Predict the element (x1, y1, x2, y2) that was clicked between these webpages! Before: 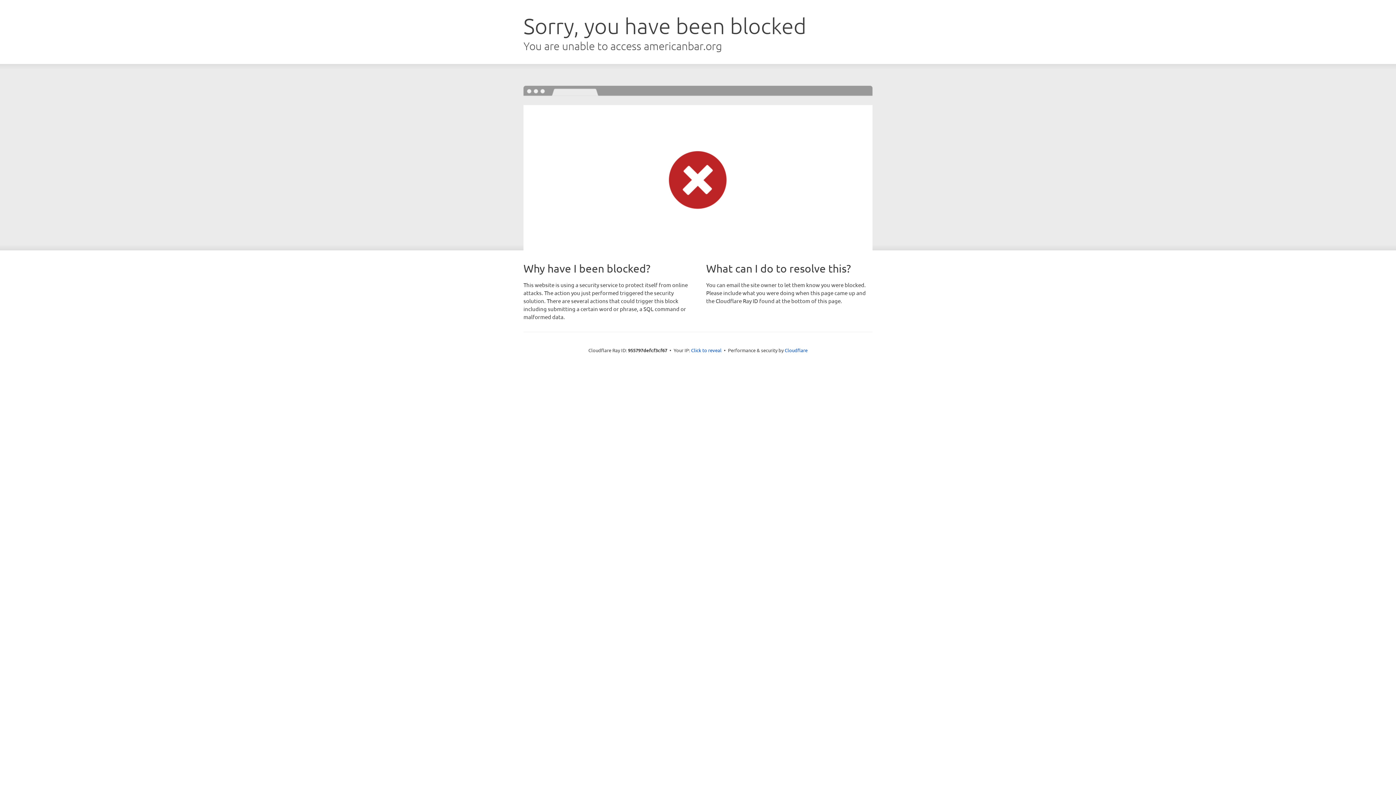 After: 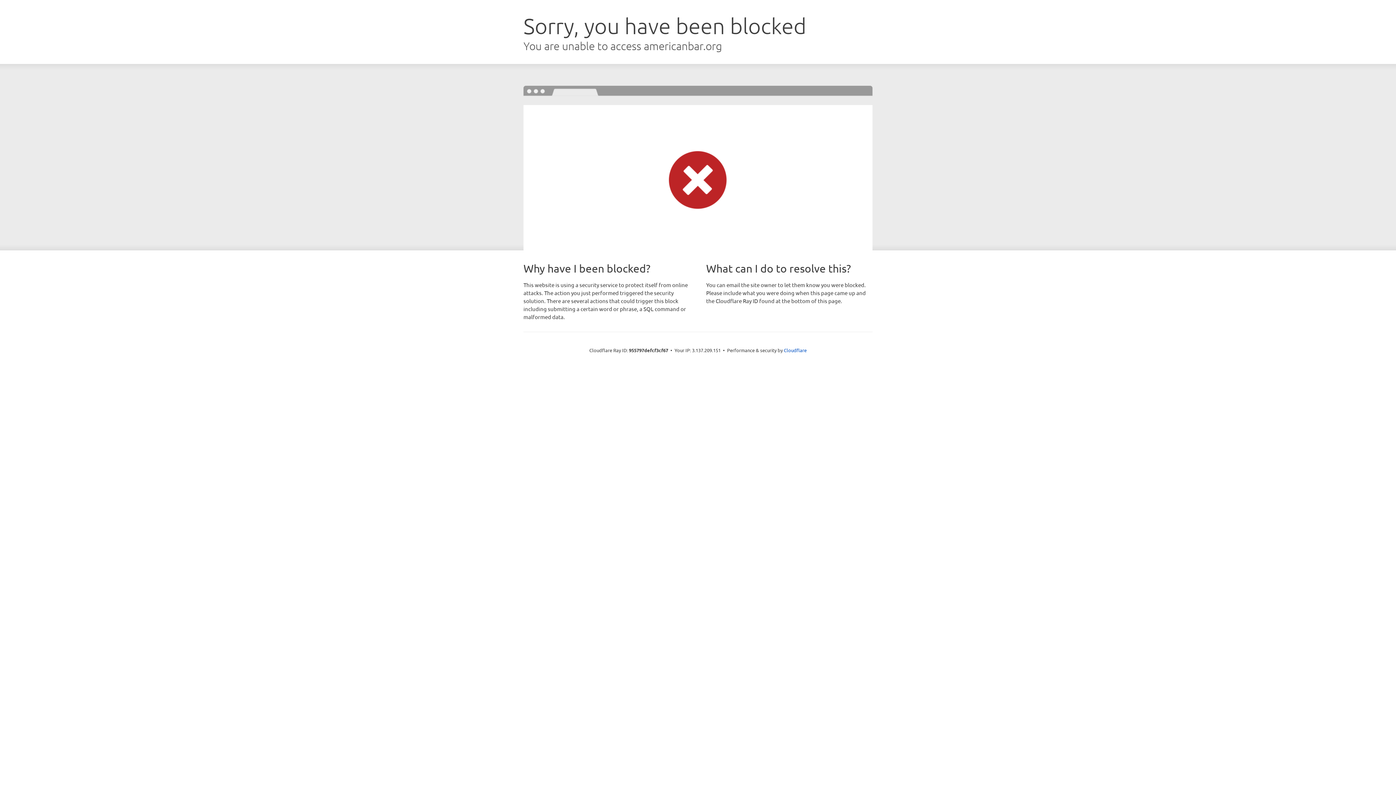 Action: label: Click to reveal bbox: (691, 346, 721, 353)